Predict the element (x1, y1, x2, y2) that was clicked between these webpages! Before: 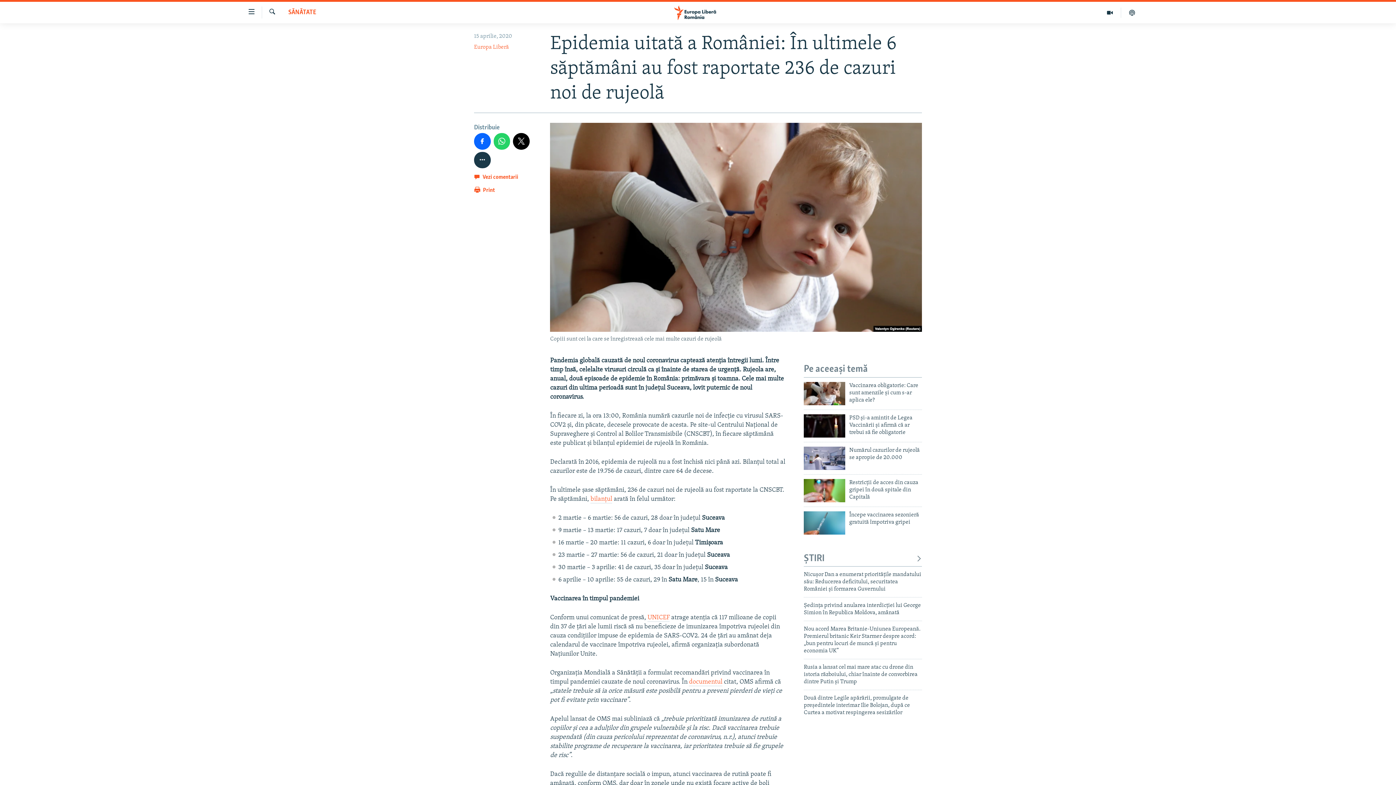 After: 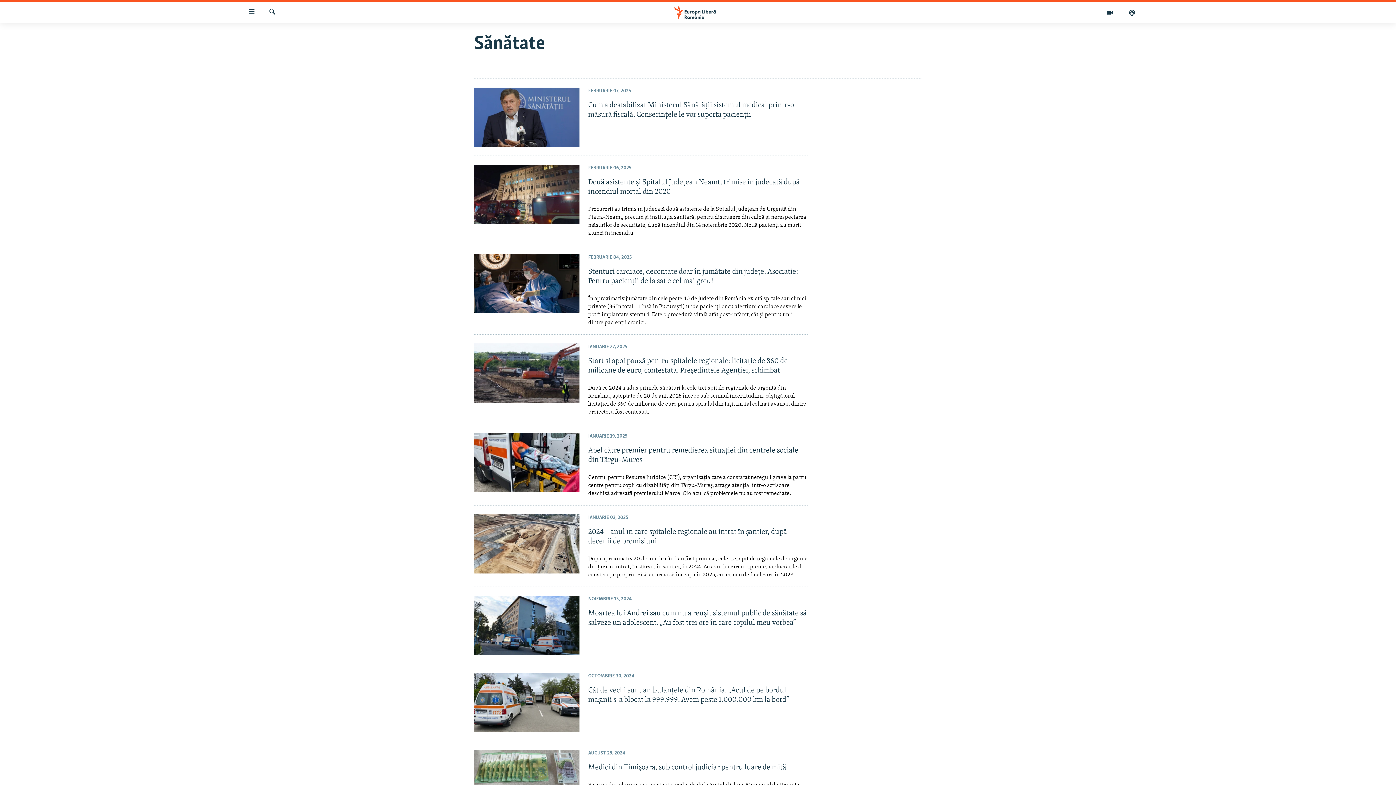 Action: bbox: (288, 8, 316, 17) label: SĂNĂTATE